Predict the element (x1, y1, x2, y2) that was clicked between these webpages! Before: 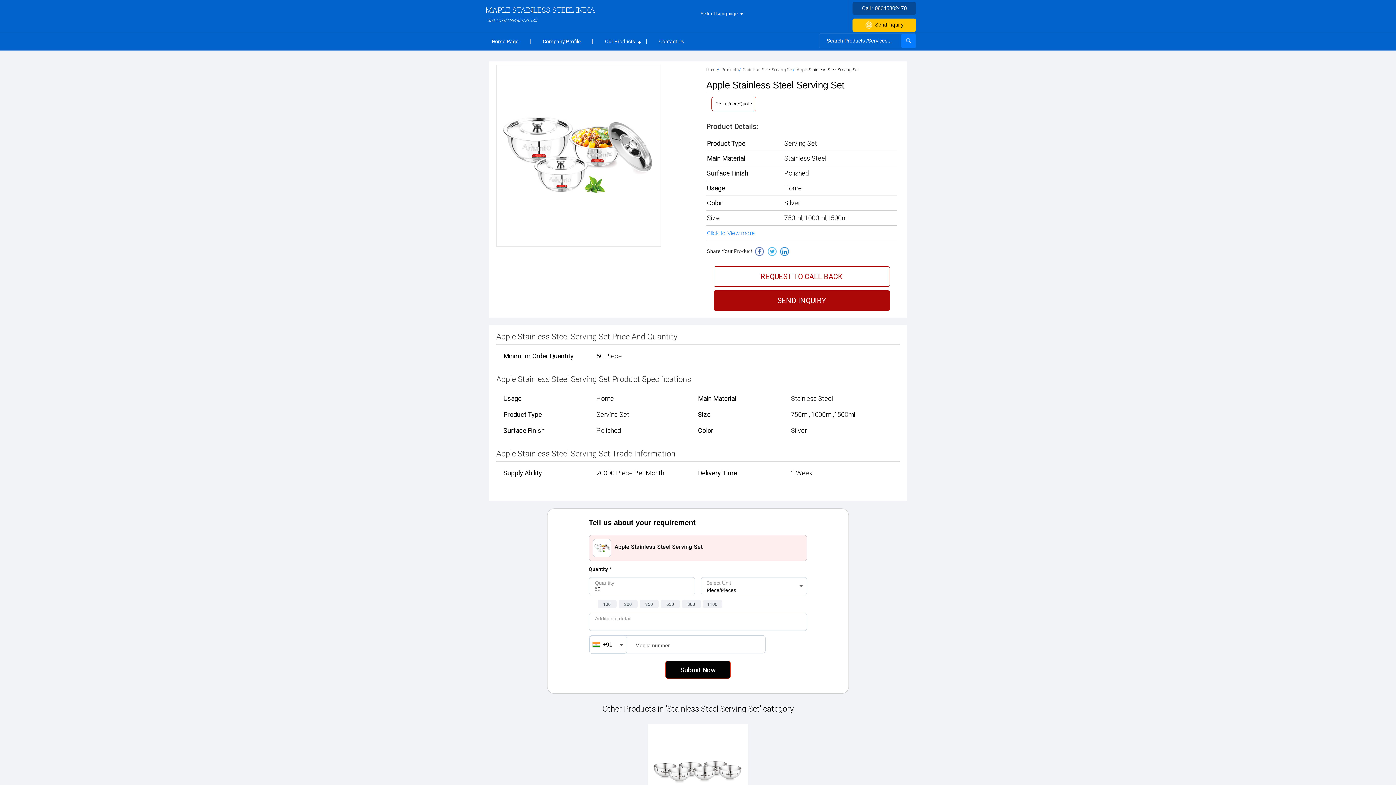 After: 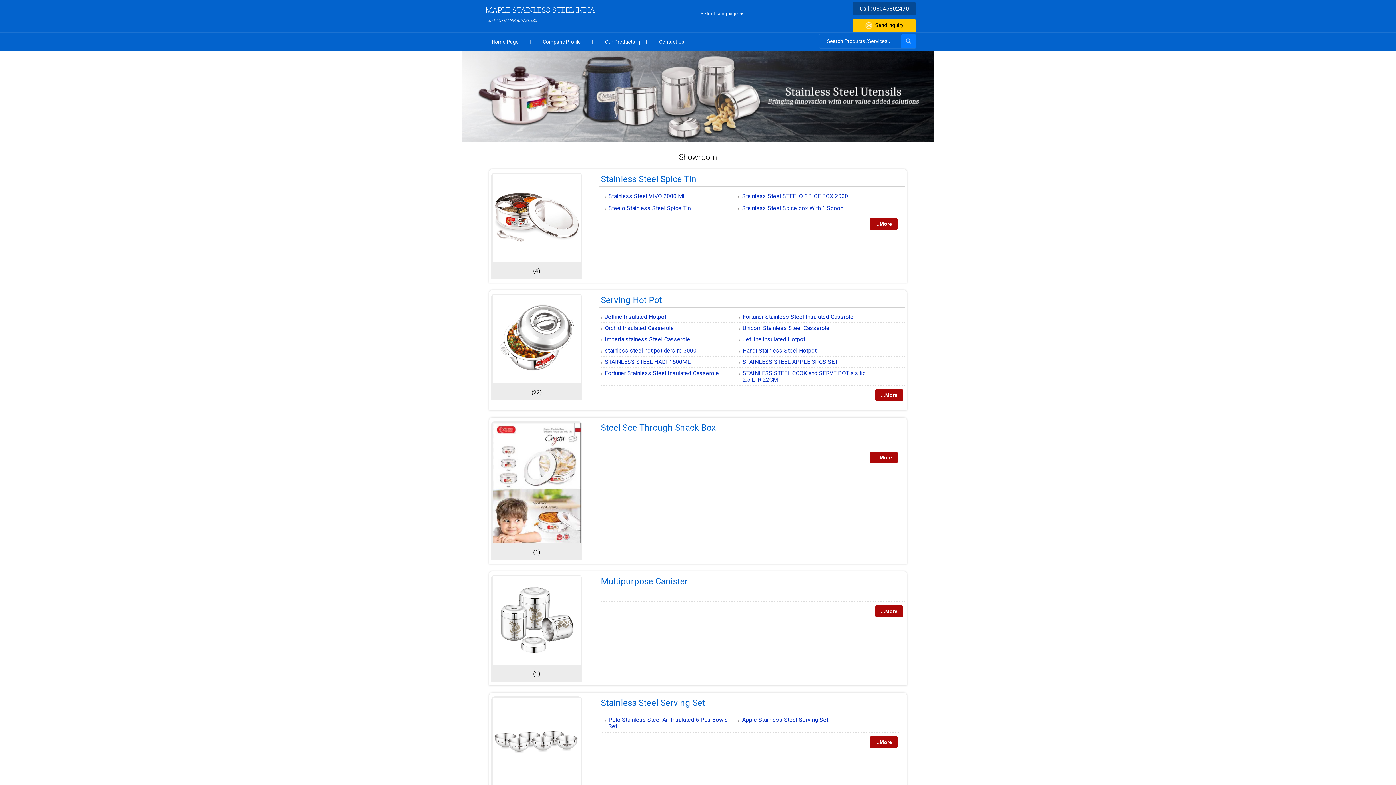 Action: bbox: (593, 32, 647, 50) label: Our Products